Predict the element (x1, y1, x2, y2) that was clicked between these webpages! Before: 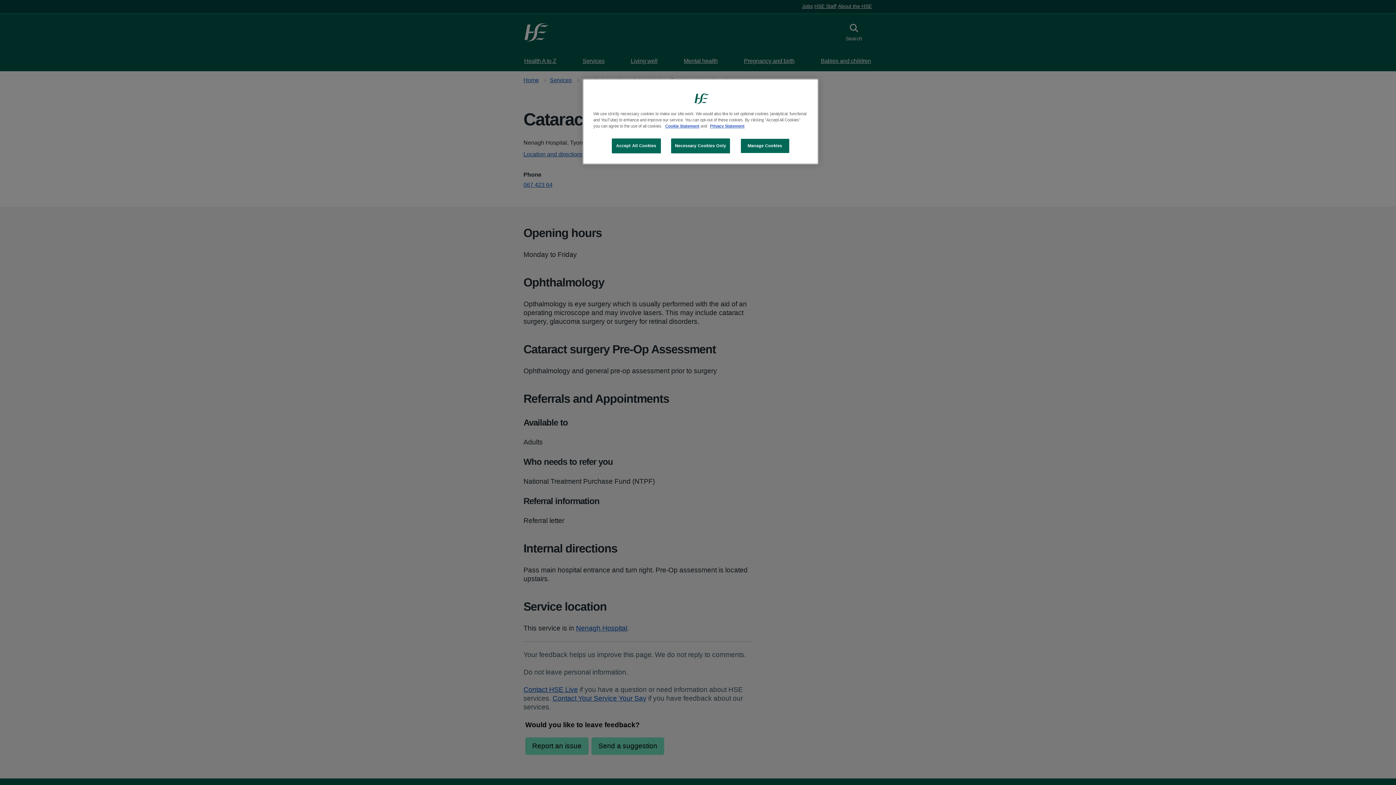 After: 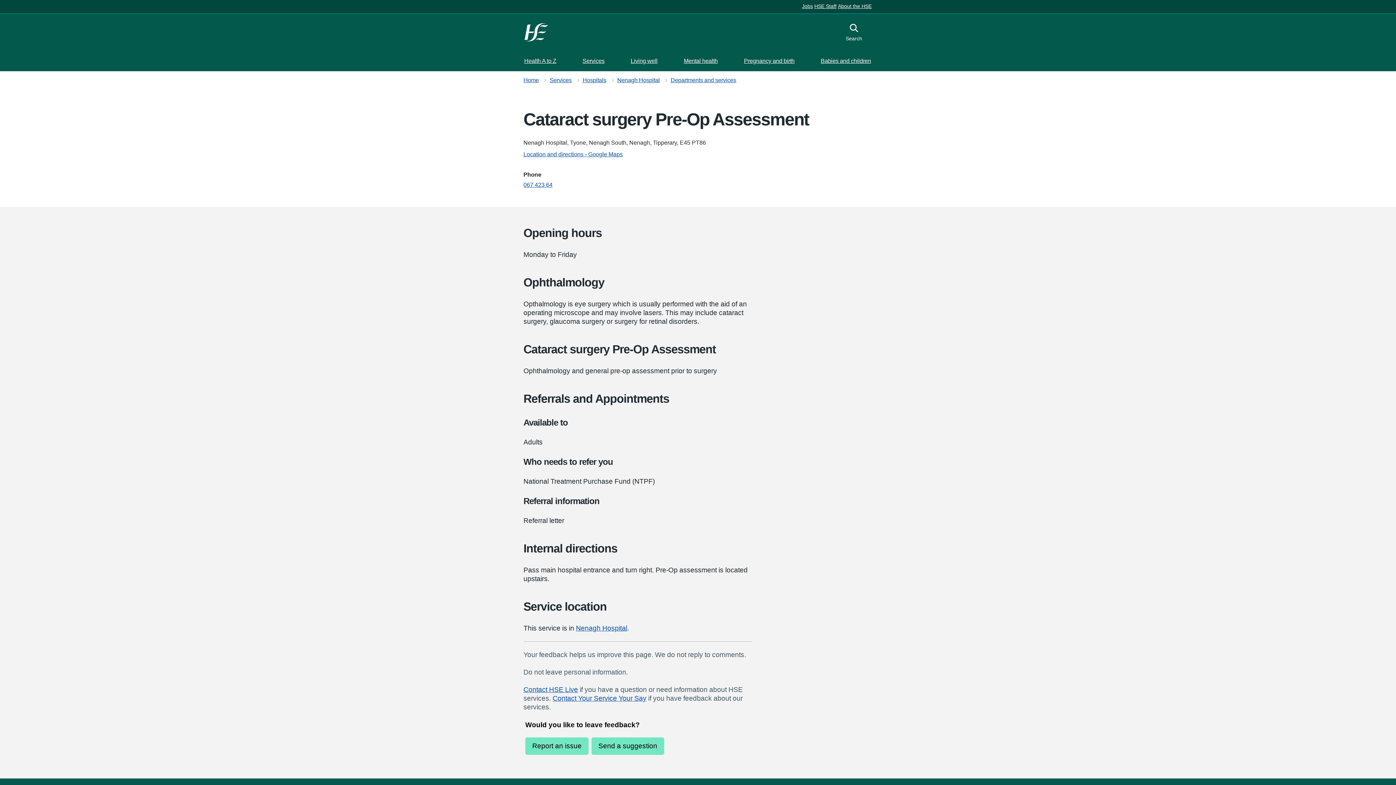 Action: bbox: (611, 138, 660, 153) label: Accept All Cookies